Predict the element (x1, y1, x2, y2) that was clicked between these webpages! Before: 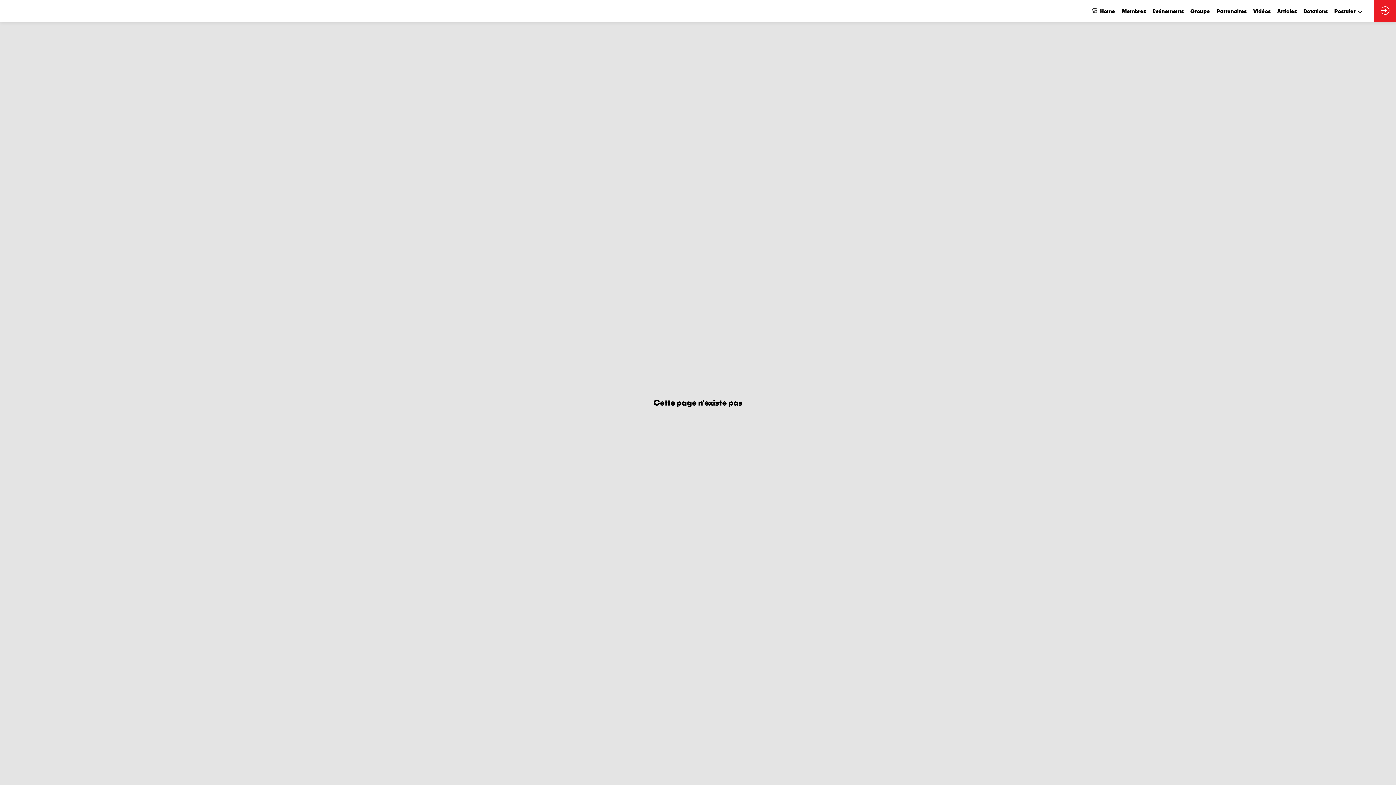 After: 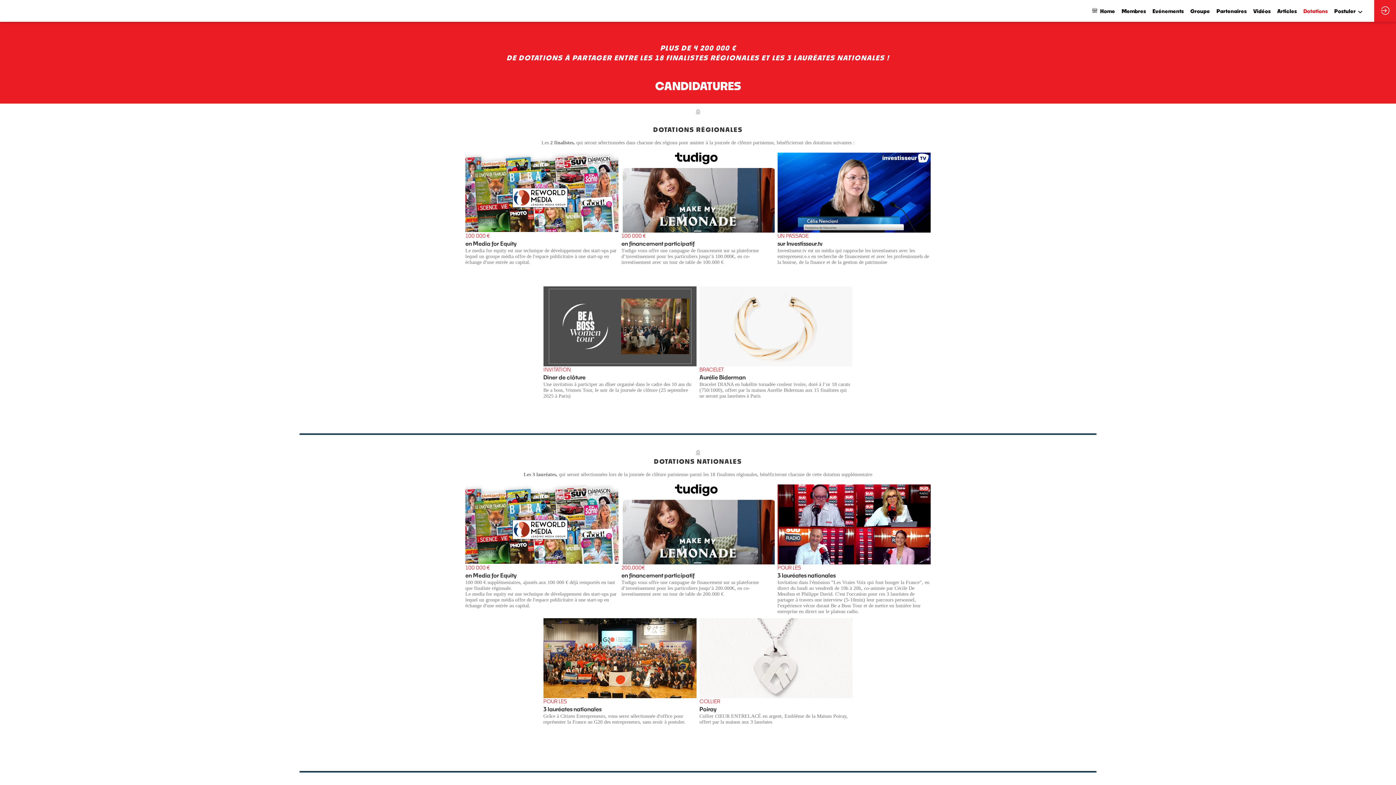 Action: label: Dotations bbox: (1303, 0, 1328, 21)